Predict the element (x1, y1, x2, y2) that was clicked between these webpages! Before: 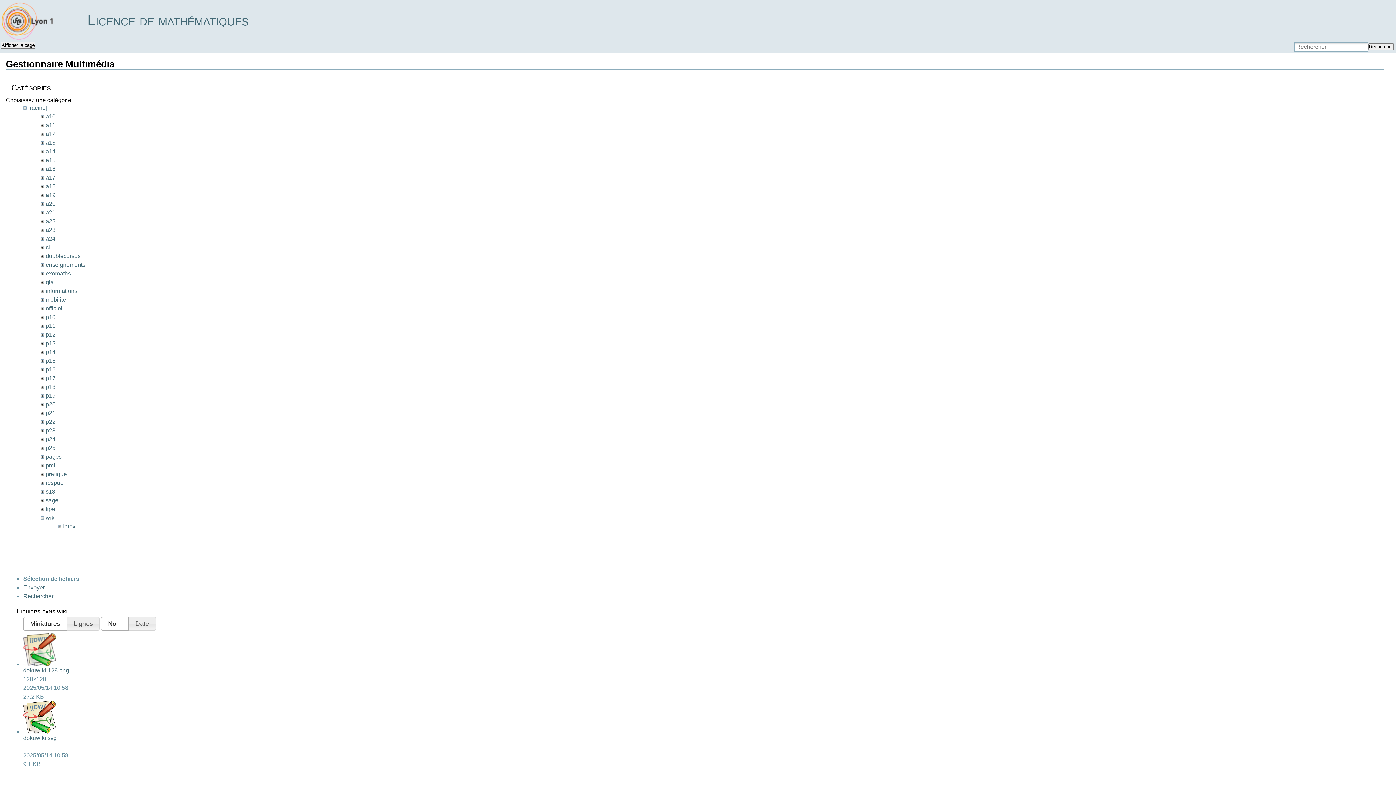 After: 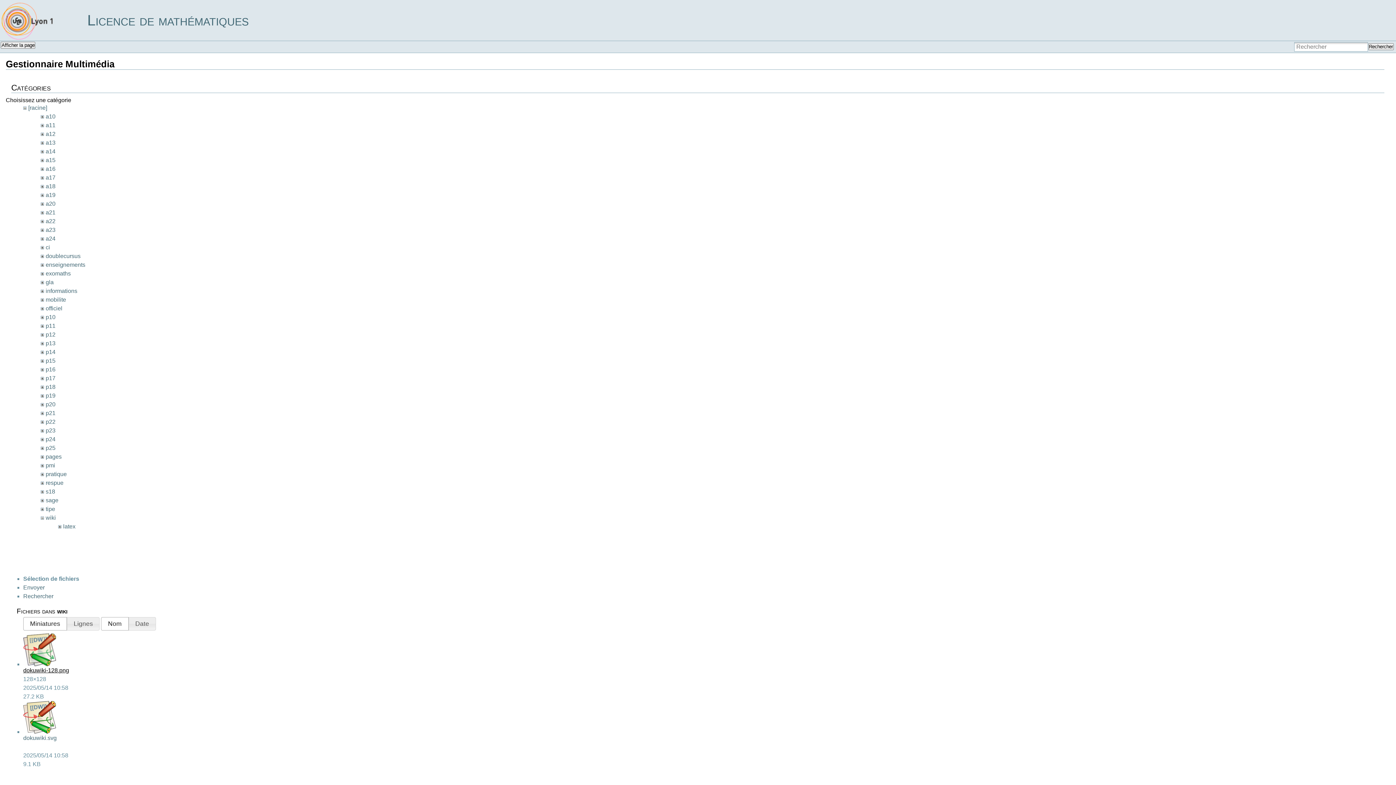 Action: bbox: (23, 667, 69, 673) label: dokuwiki-128.png